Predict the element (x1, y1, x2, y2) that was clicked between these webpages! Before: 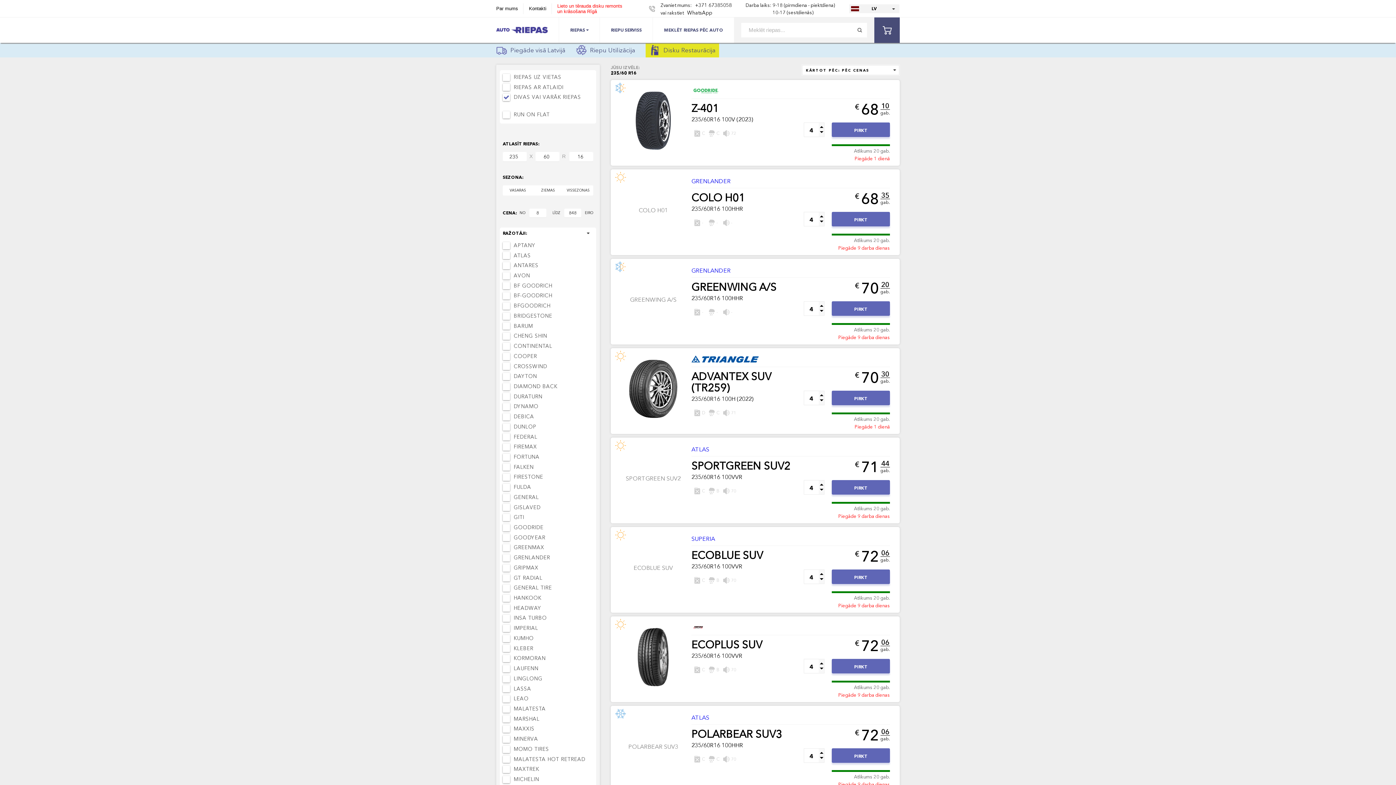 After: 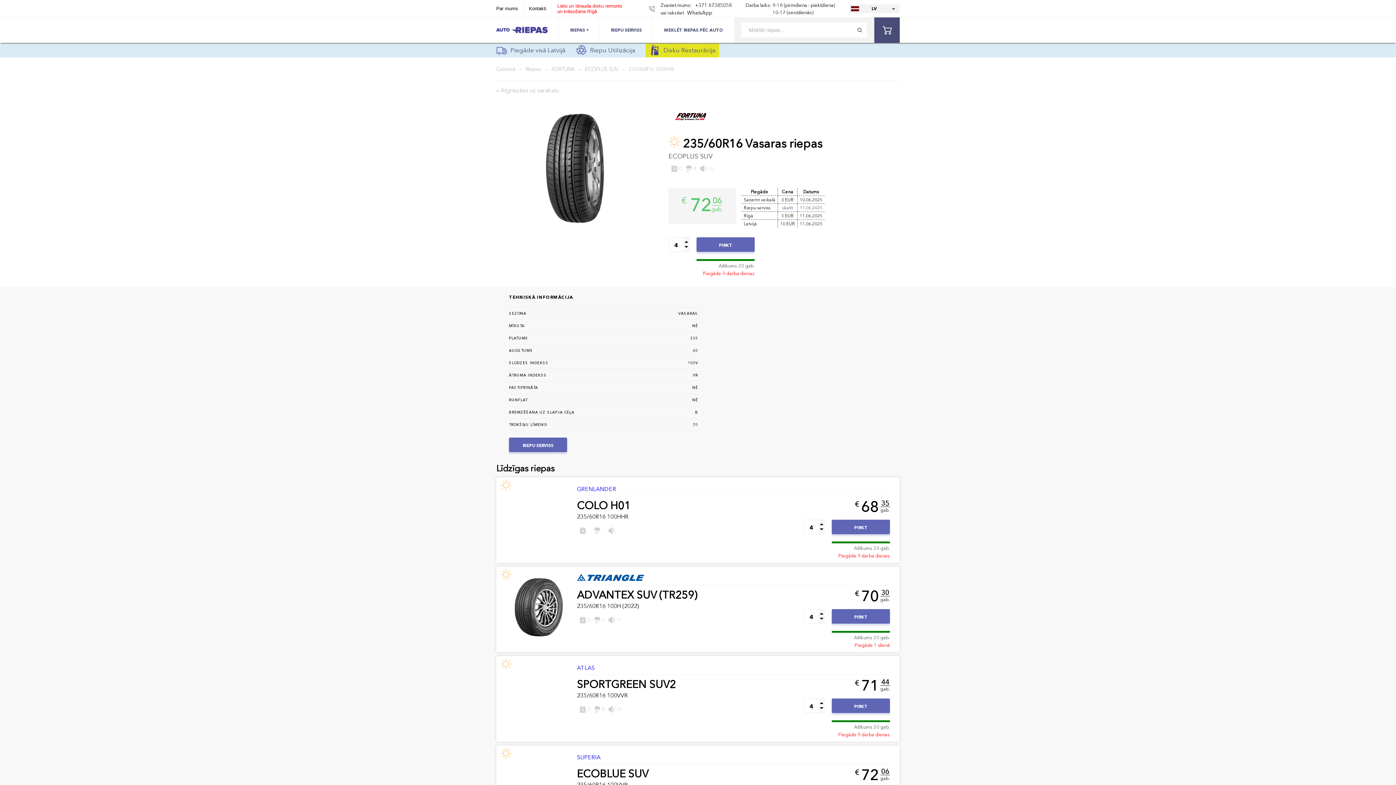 Action: label: ECOPLUS SUV bbox: (691, 639, 762, 650)